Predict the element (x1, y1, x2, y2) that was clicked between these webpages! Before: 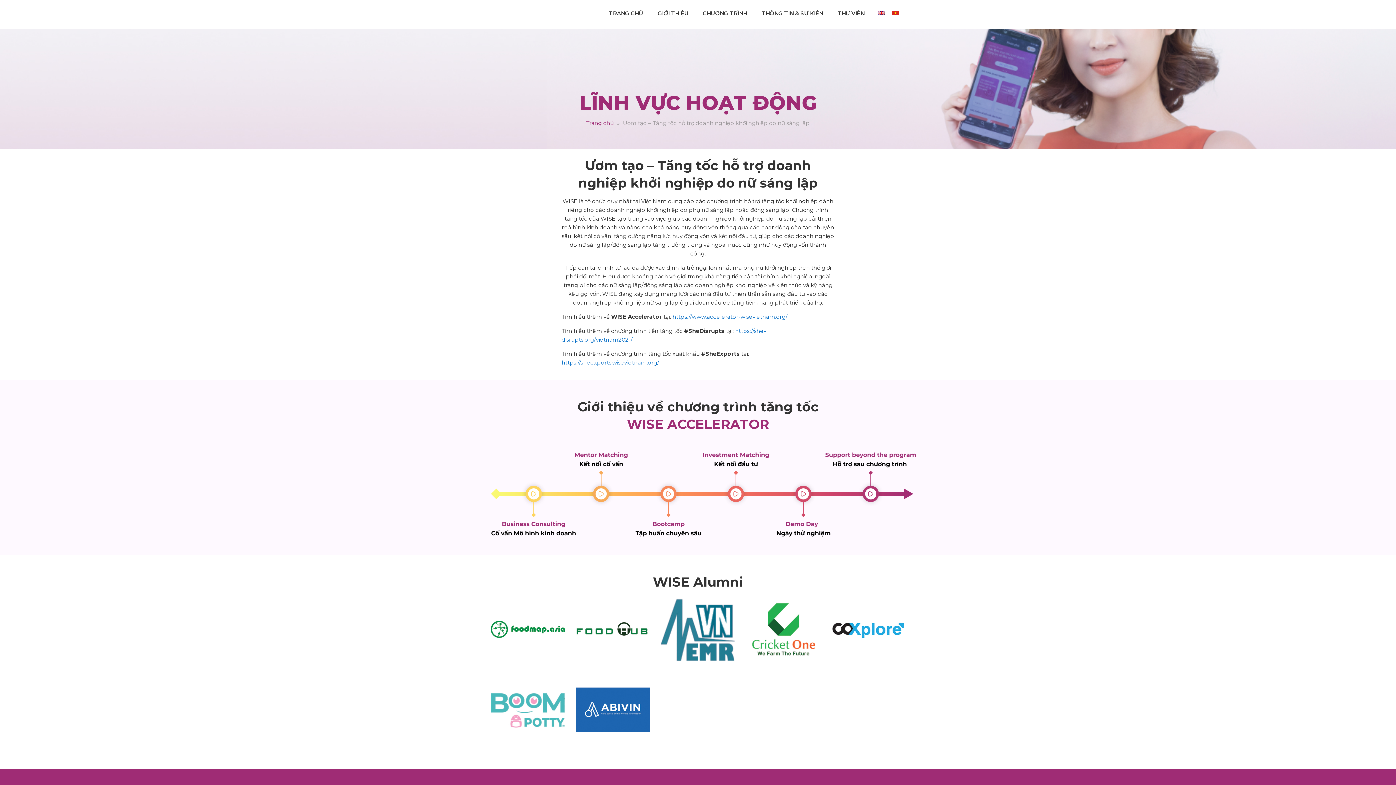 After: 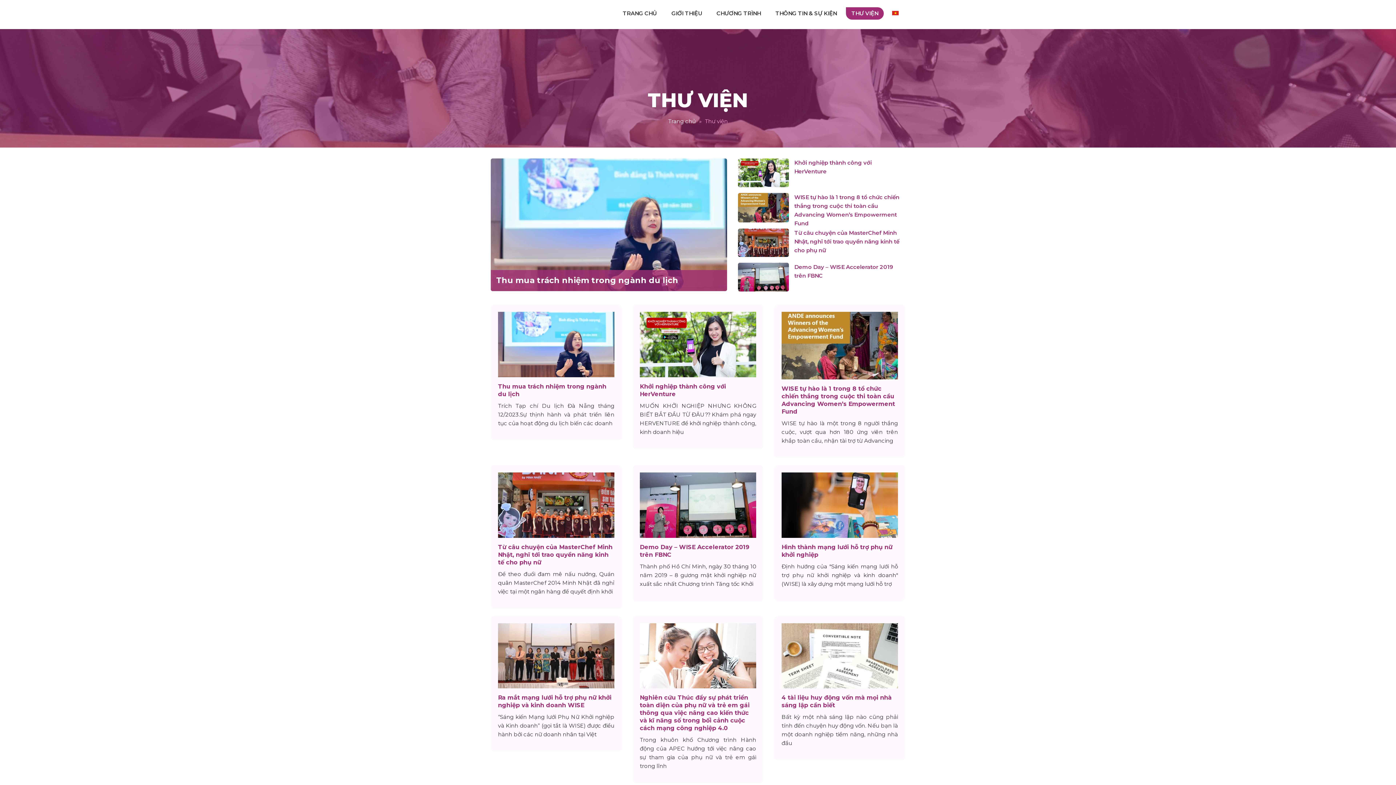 Action: label: THƯ VIỆN bbox: (832, 7, 870, 19)